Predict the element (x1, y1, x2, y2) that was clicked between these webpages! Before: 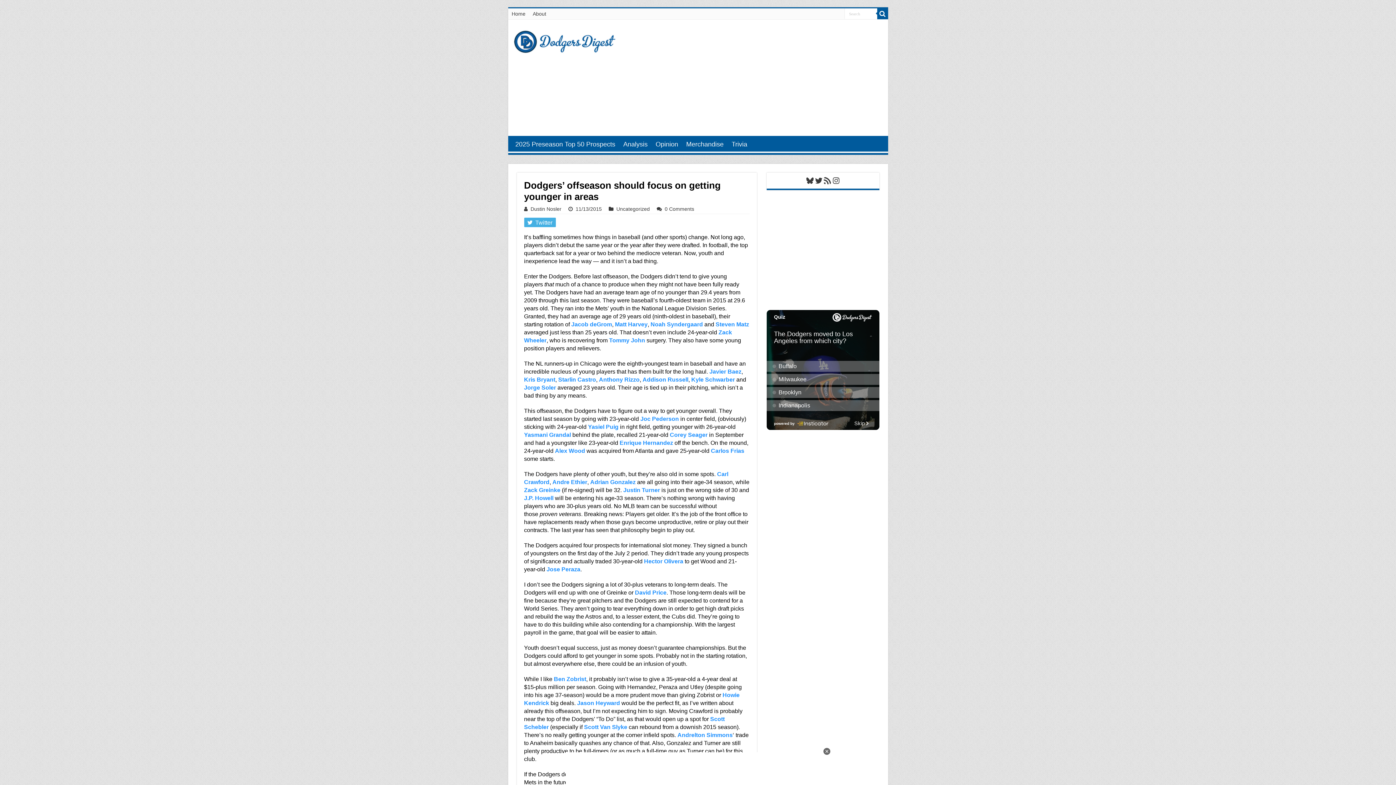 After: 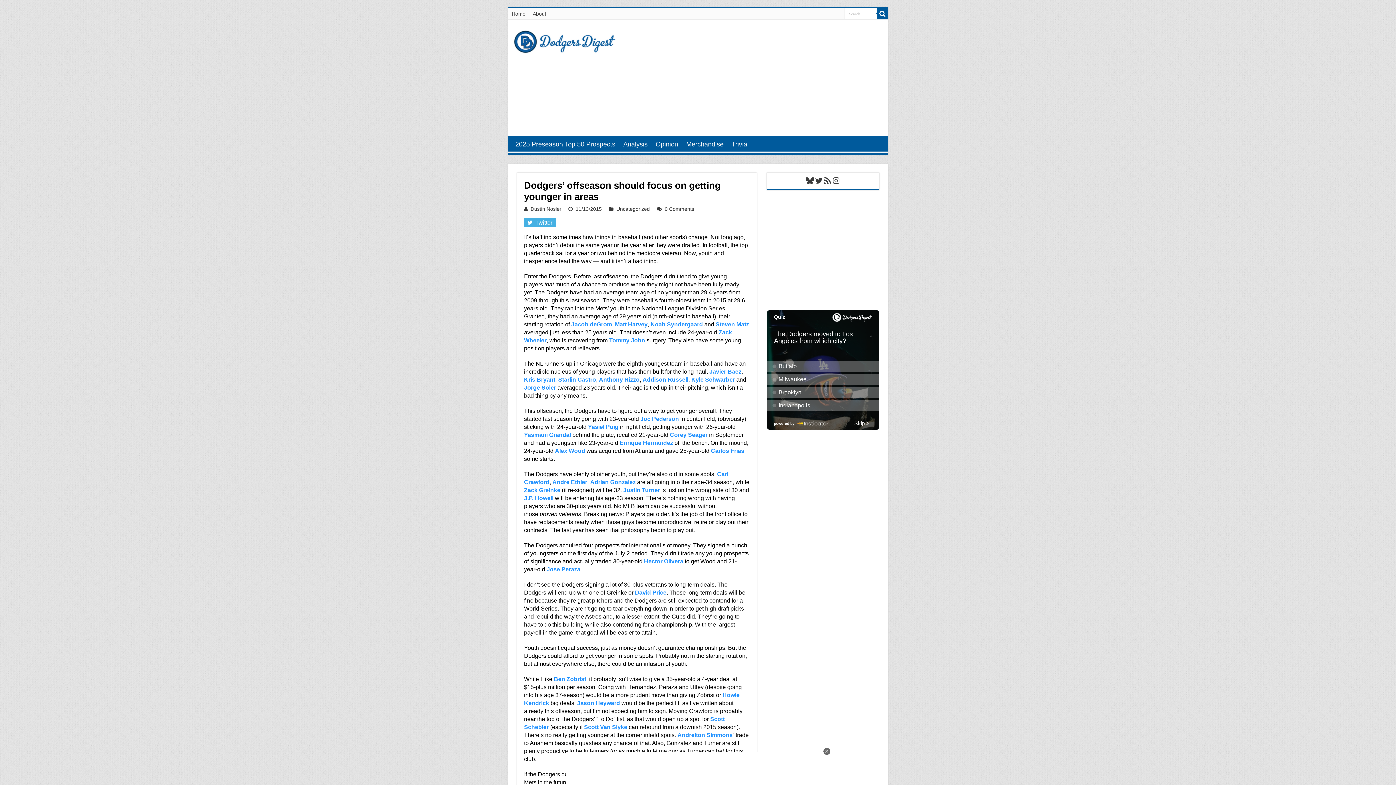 Action: bbox: (805, 176, 814, 185) label: Bluesky